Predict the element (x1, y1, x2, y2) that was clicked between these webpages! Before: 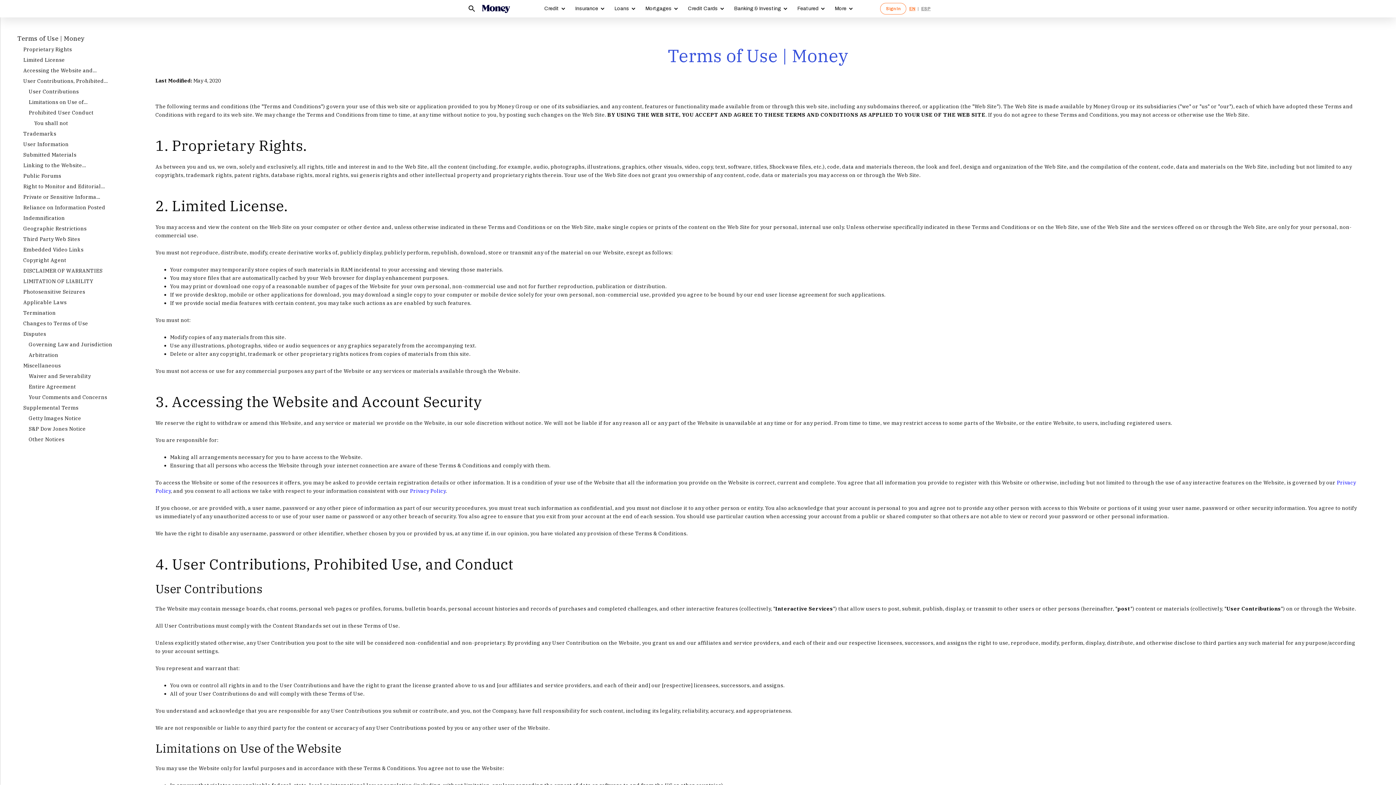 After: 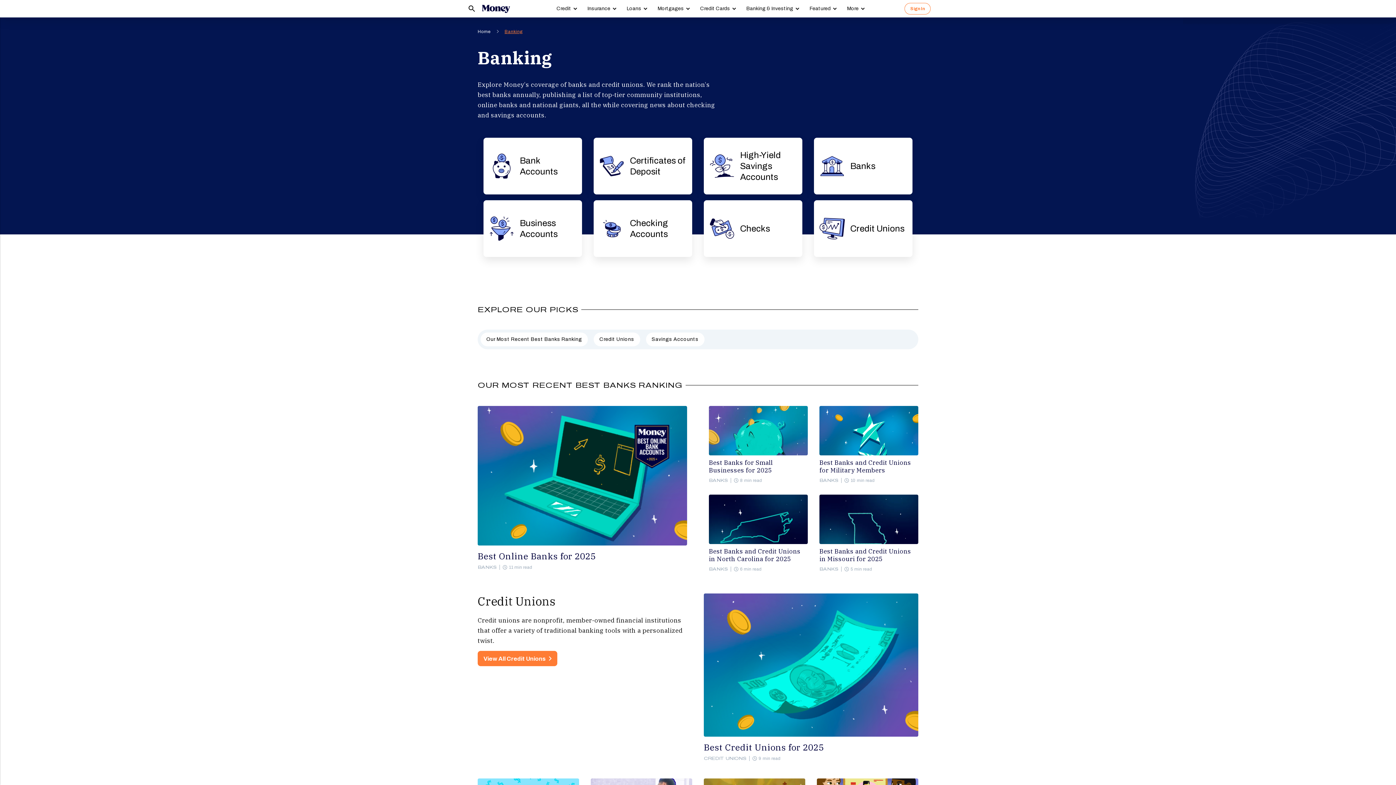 Action: label: Banking & Investing bbox: (734, 5, 781, 11)